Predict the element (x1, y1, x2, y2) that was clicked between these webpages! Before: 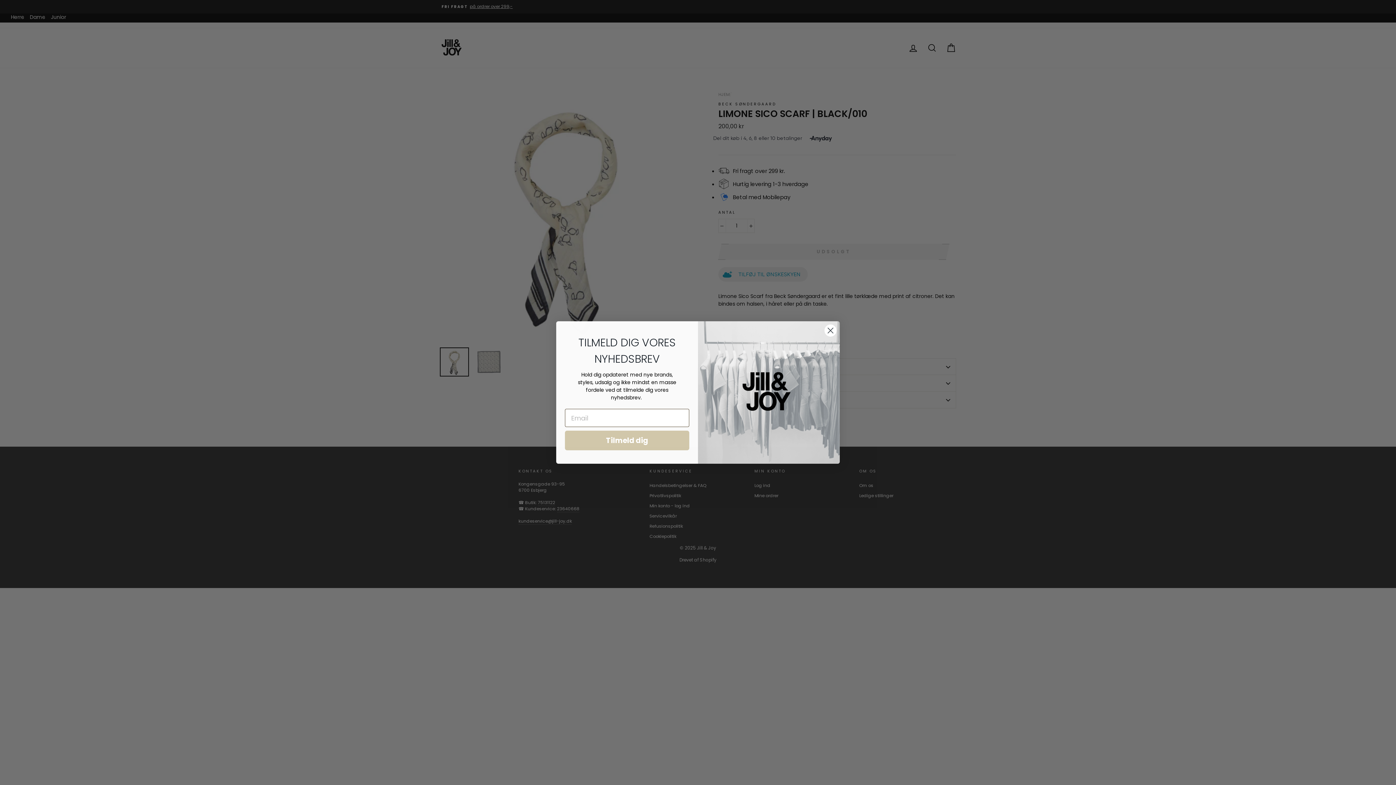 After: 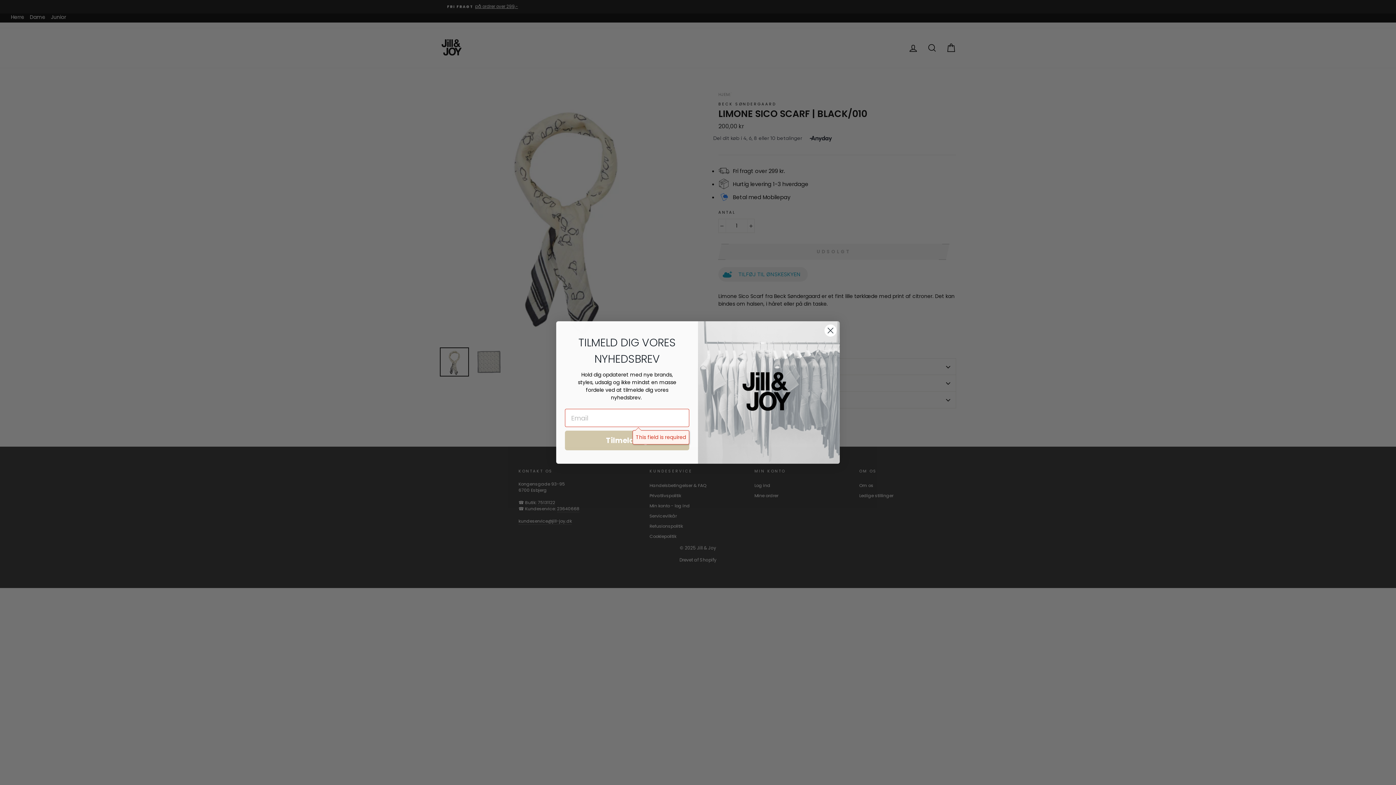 Action: label: Tilmeld dig bbox: (565, 430, 689, 450)